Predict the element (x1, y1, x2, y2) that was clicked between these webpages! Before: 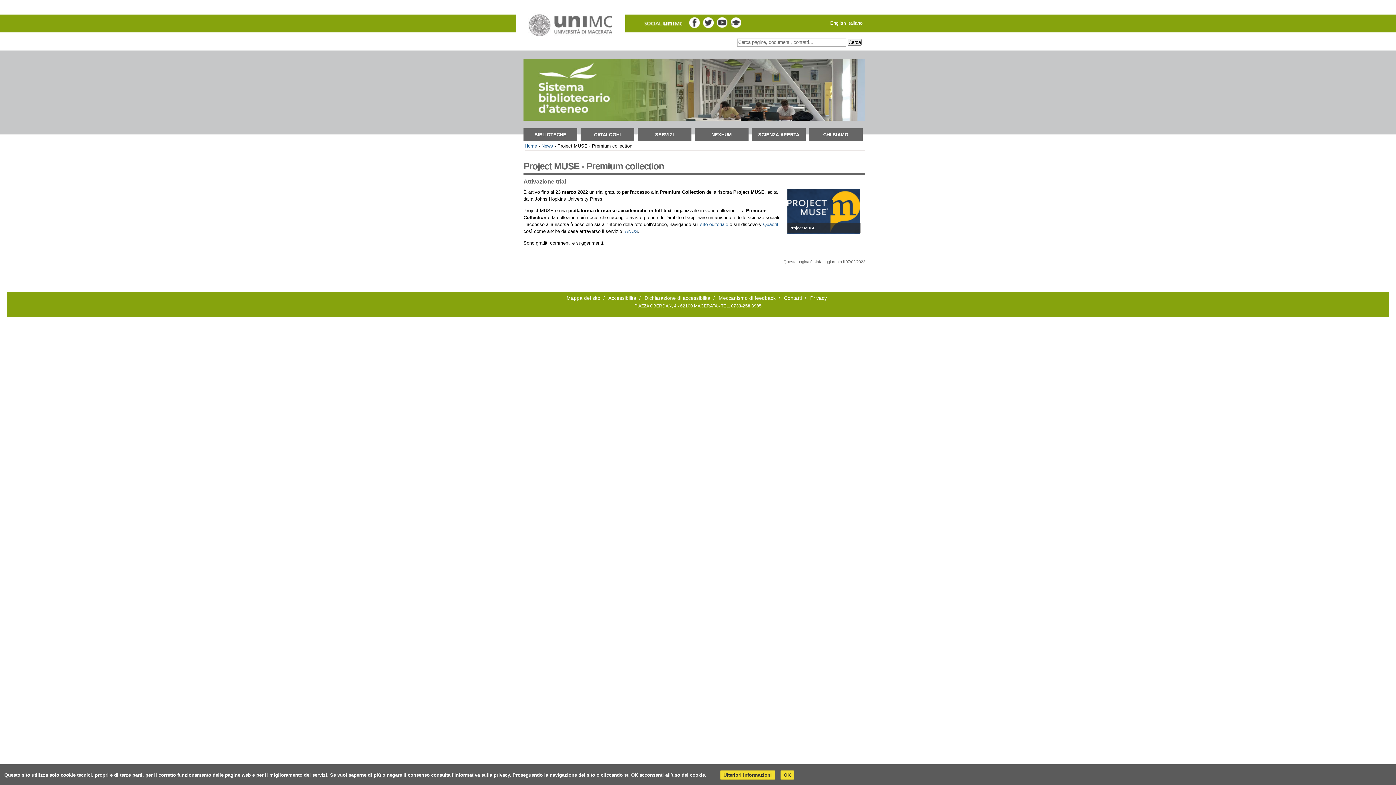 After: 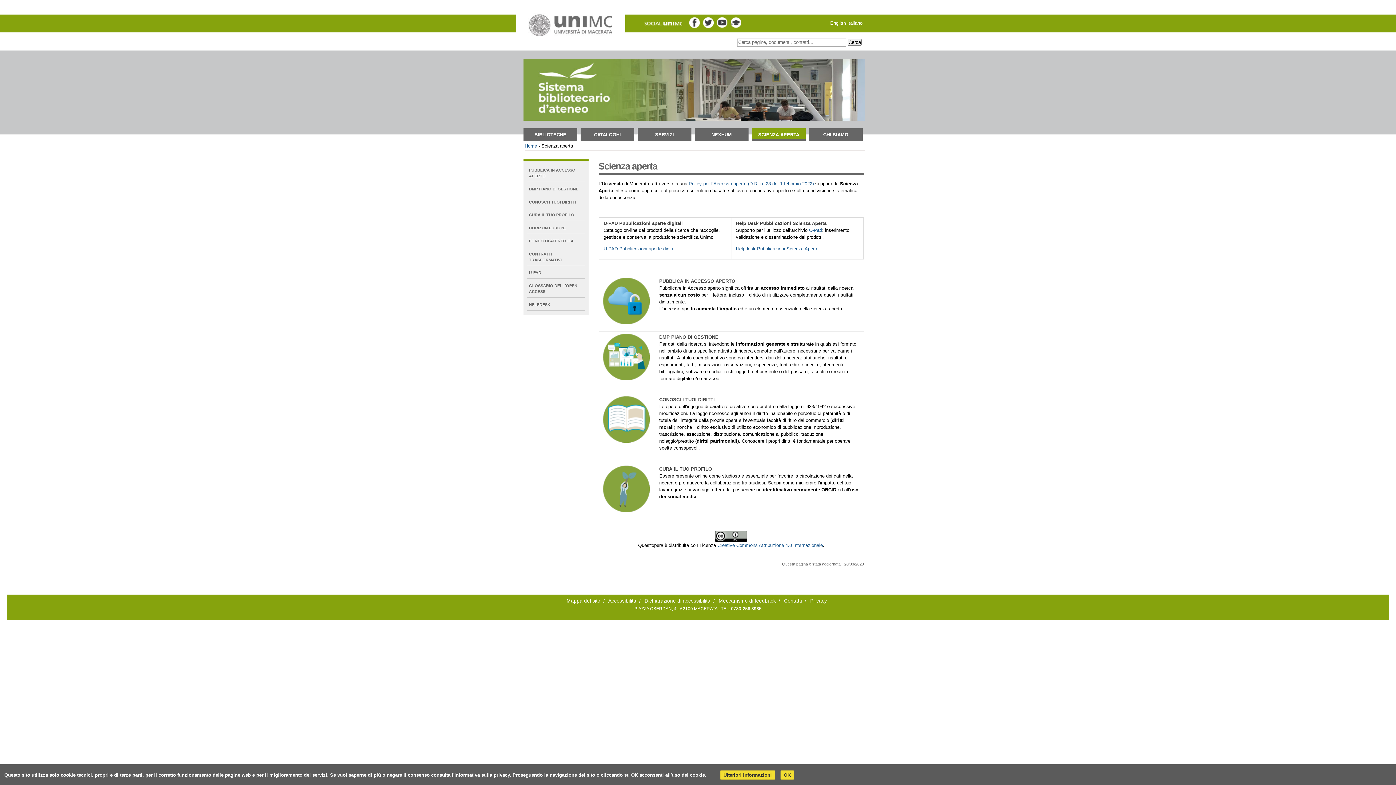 Action: bbox: (752, 128, 805, 141) label: SCIENZA APERTA